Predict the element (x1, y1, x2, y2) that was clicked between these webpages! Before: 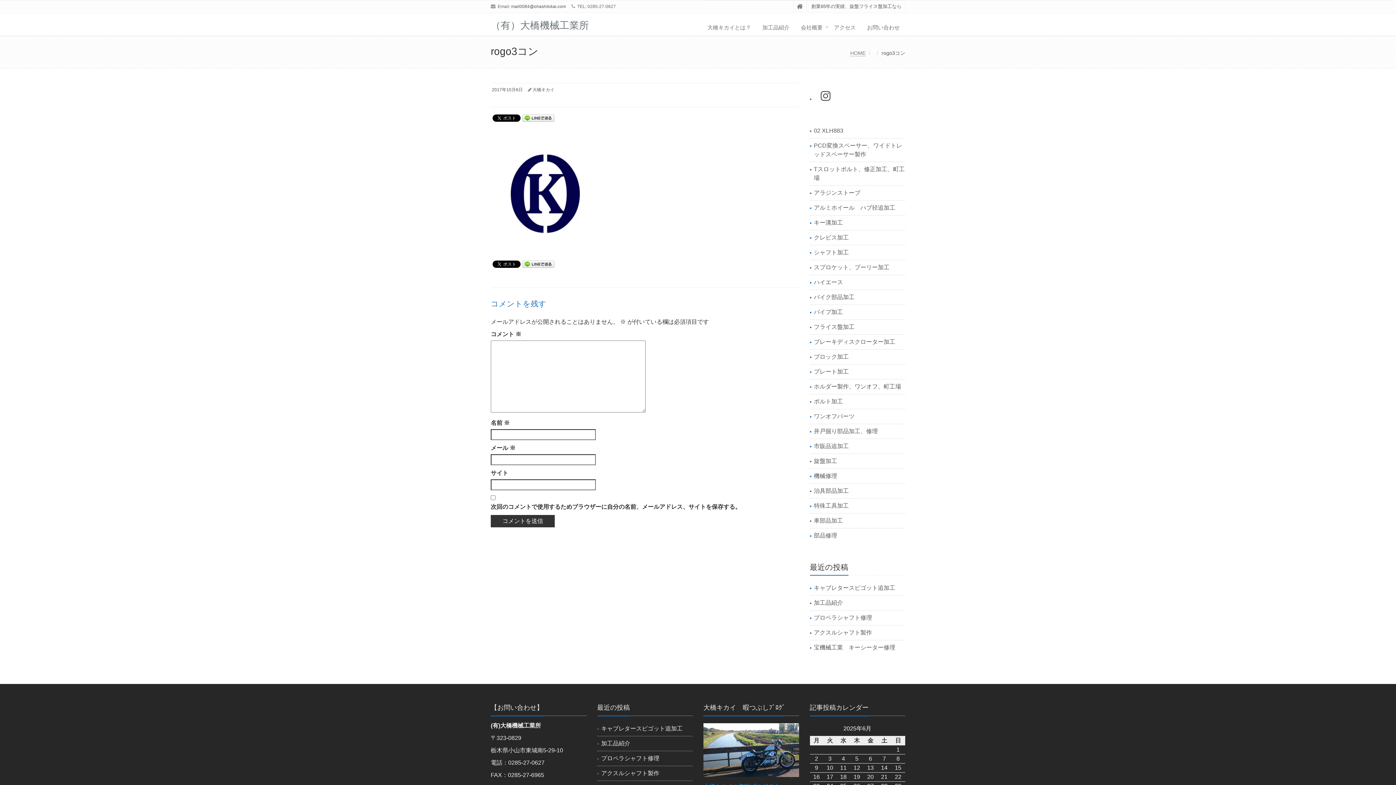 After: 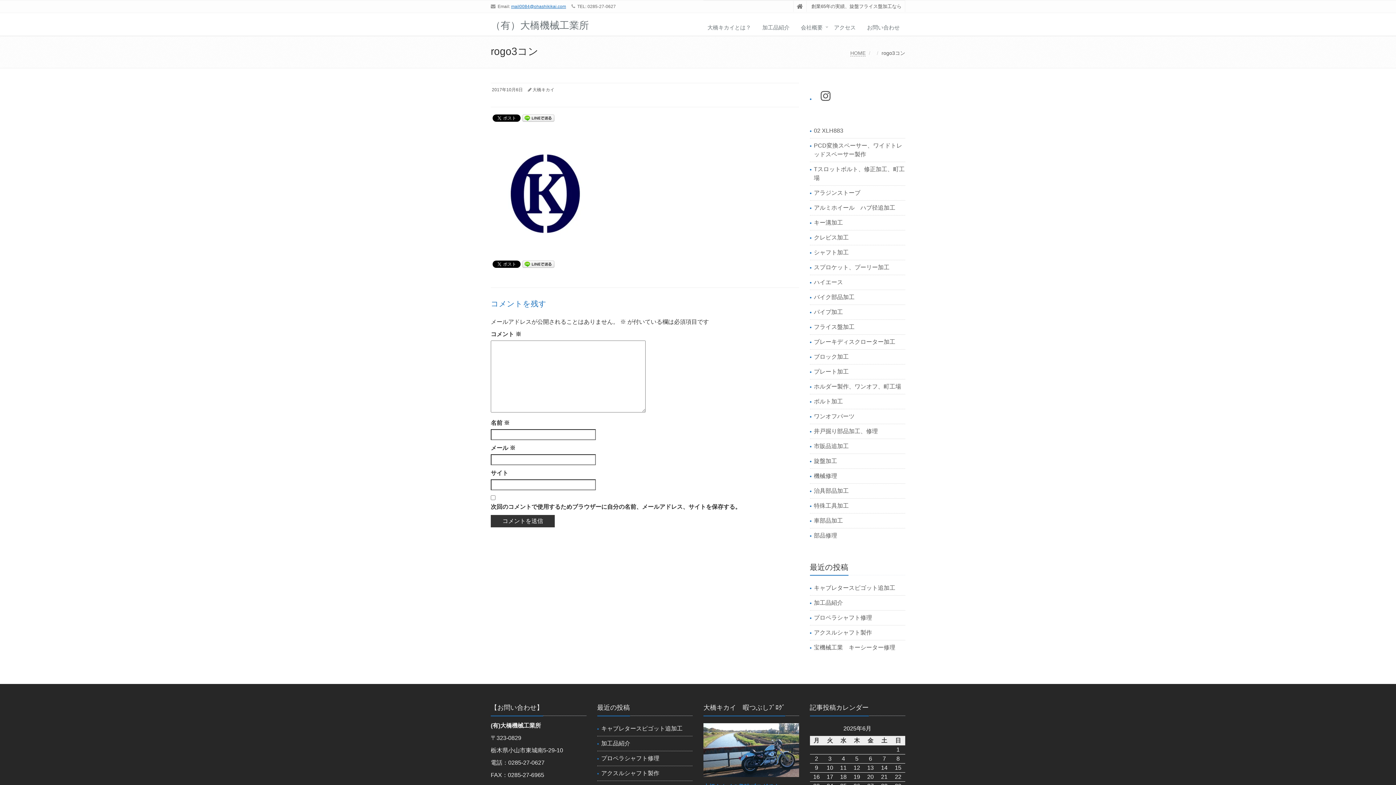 Action: label: mail0084@ohashikikai.com bbox: (511, 4, 566, 9)